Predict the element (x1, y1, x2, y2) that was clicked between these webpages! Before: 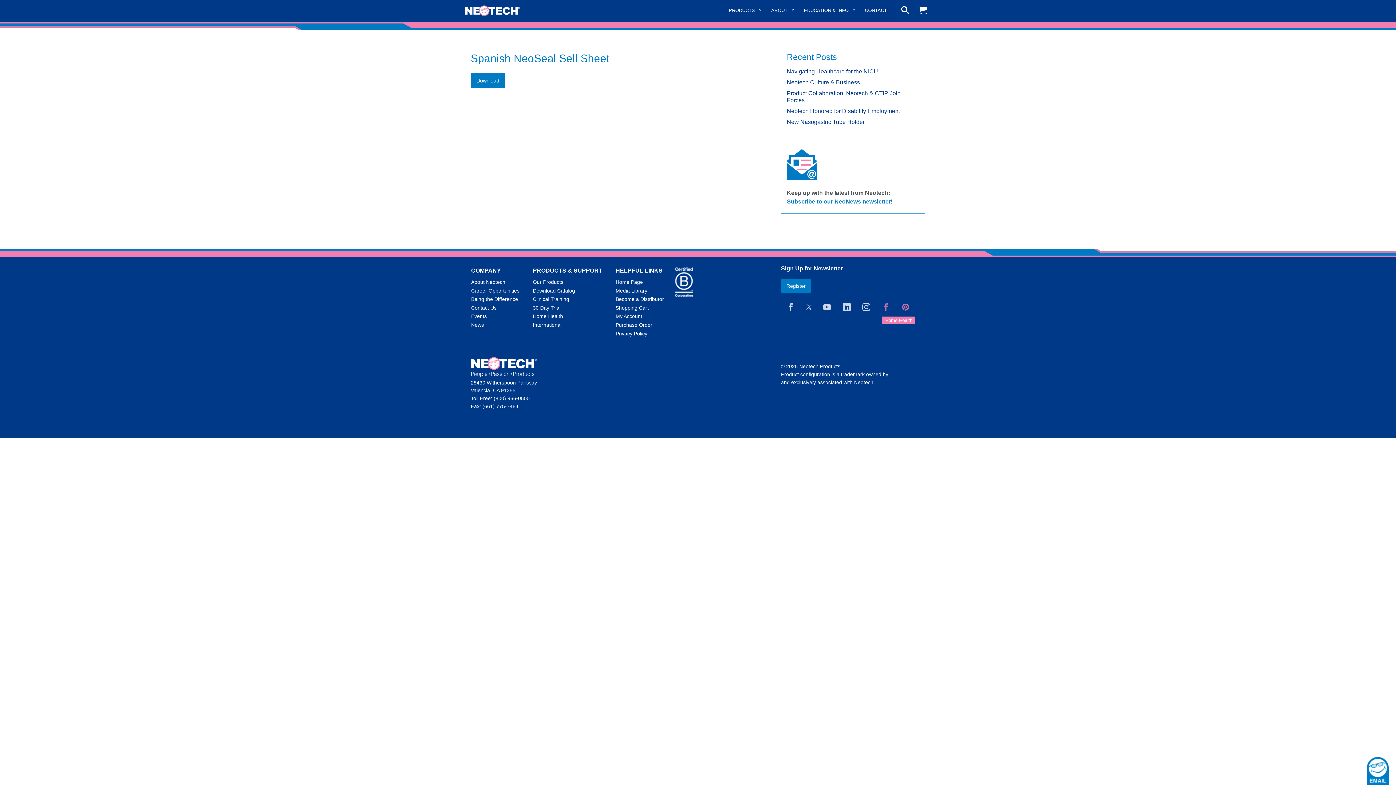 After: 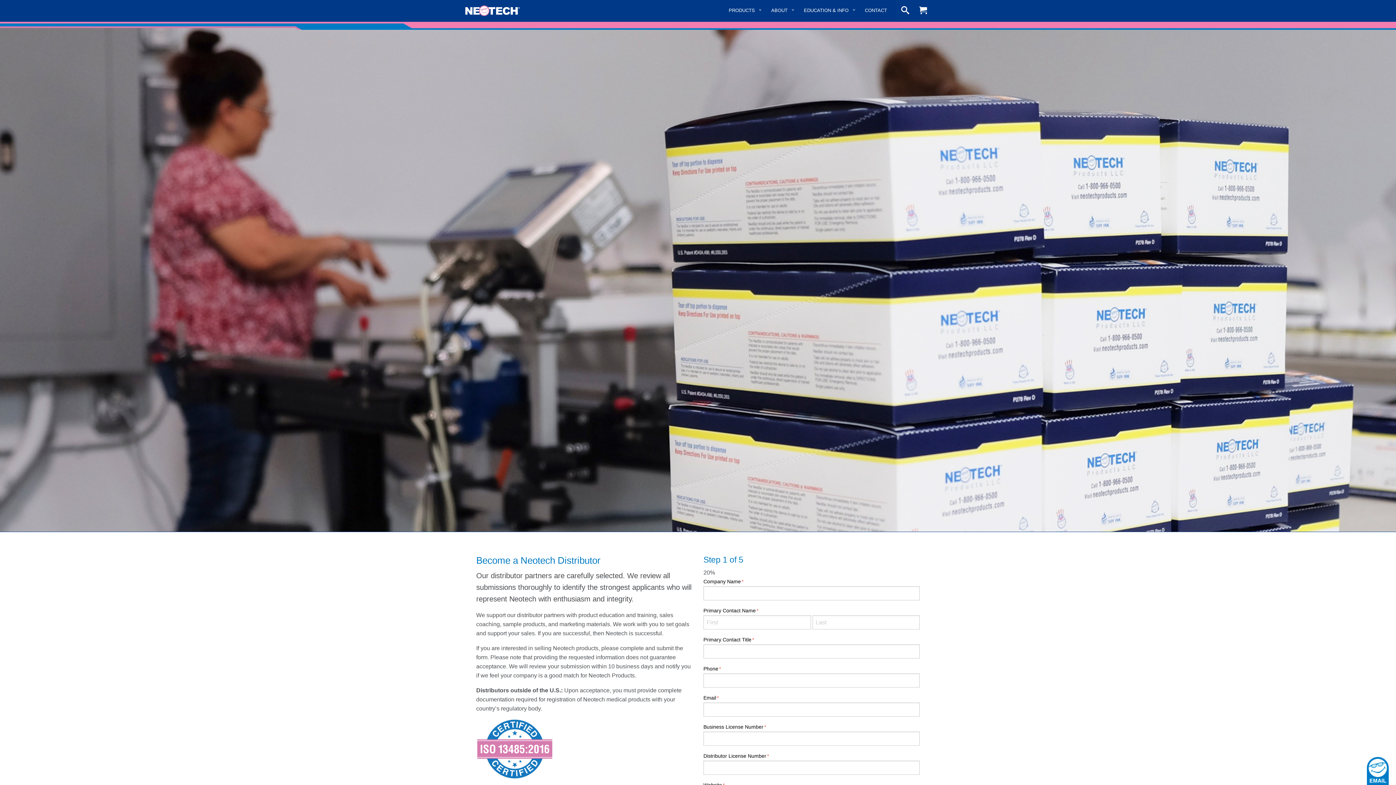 Action: bbox: (610, 295, 670, 303) label: Become a Distributor